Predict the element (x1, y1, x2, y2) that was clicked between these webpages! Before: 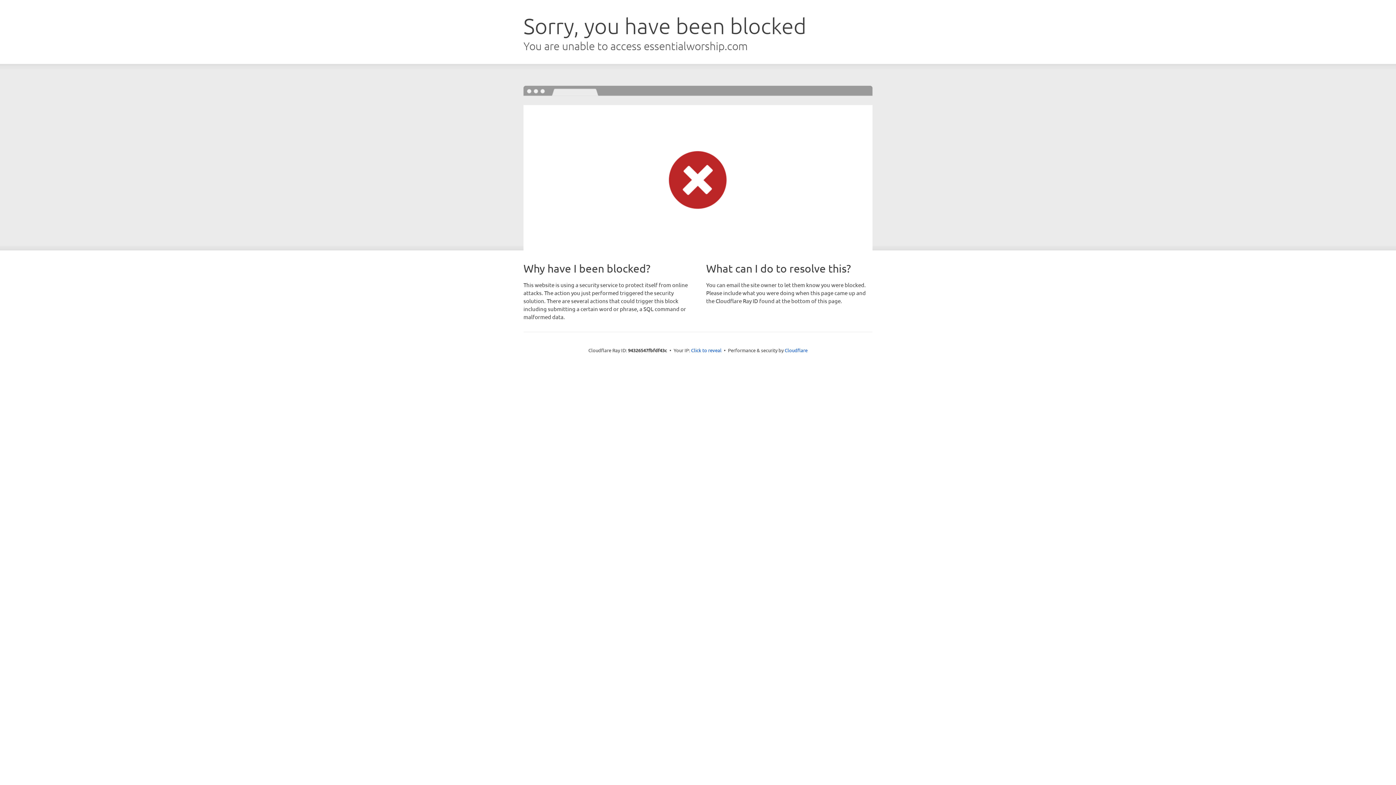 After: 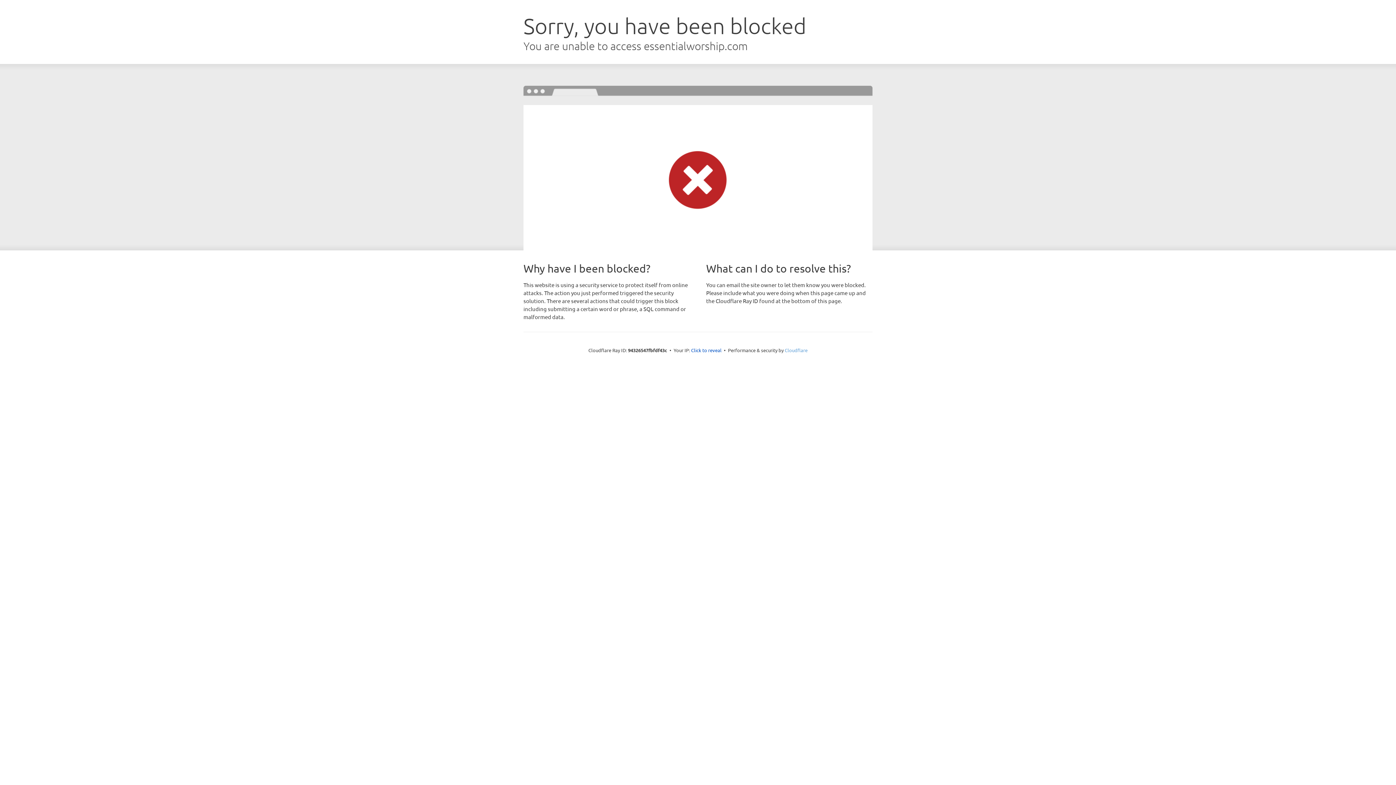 Action: label: Cloudflare bbox: (784, 347, 807, 353)